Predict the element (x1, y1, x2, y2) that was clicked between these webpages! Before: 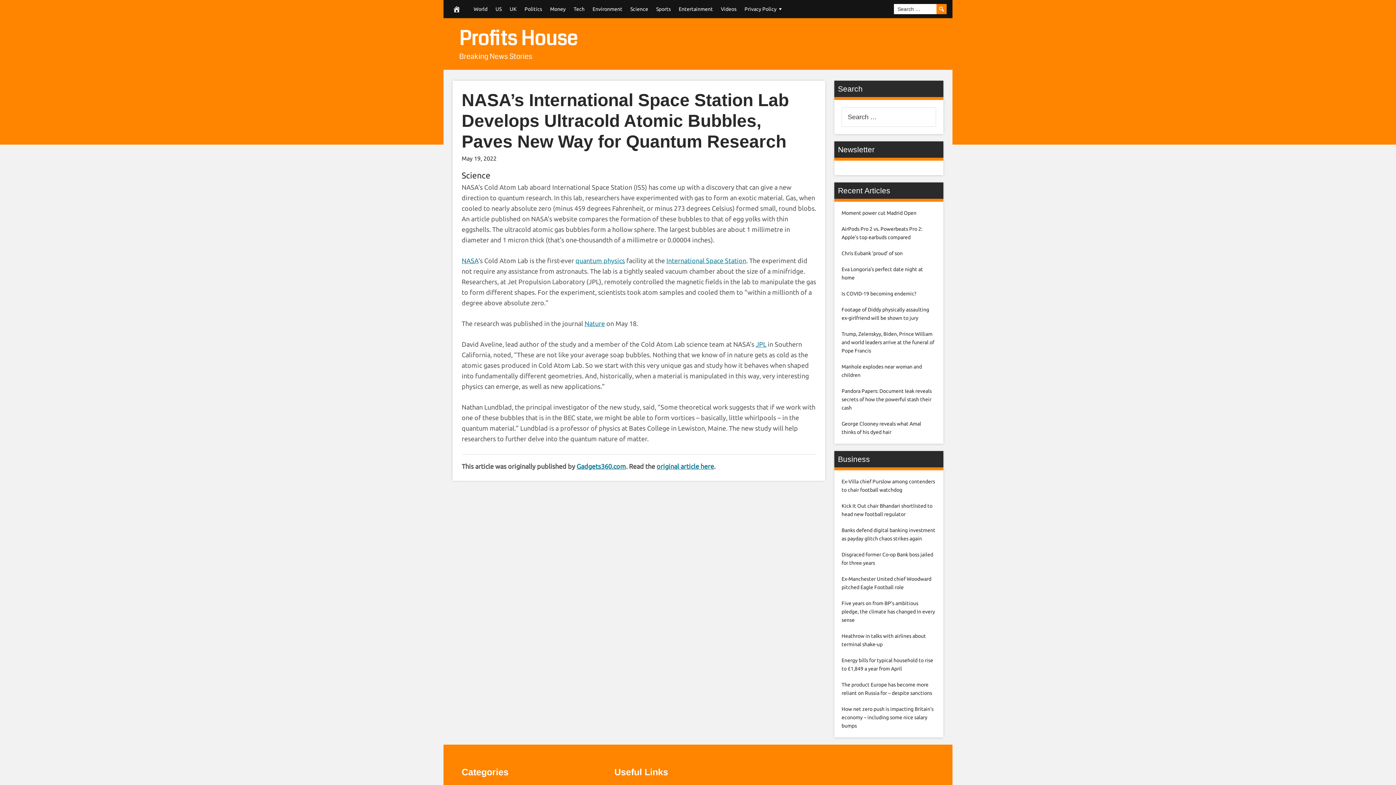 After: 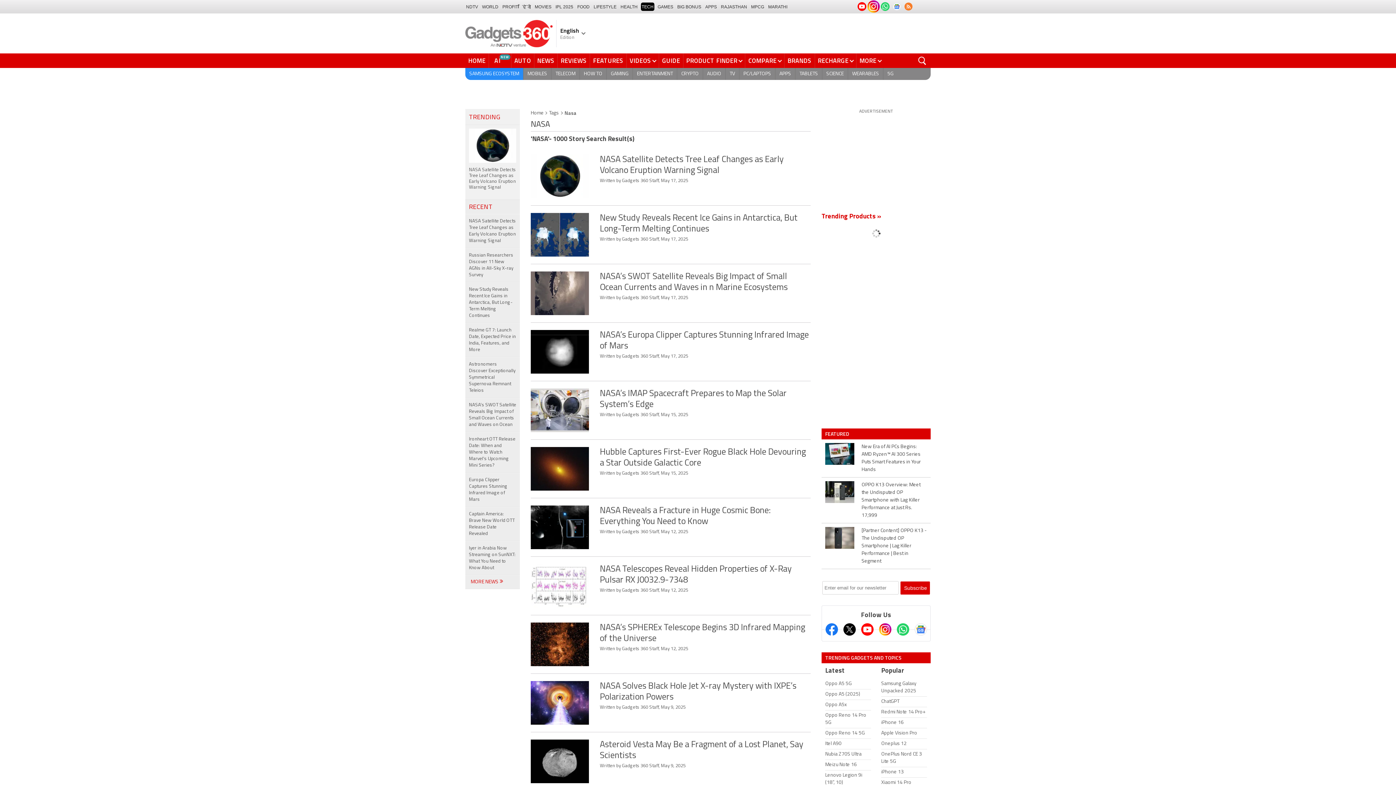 Action: label: NASA bbox: (461, 257, 478, 264)